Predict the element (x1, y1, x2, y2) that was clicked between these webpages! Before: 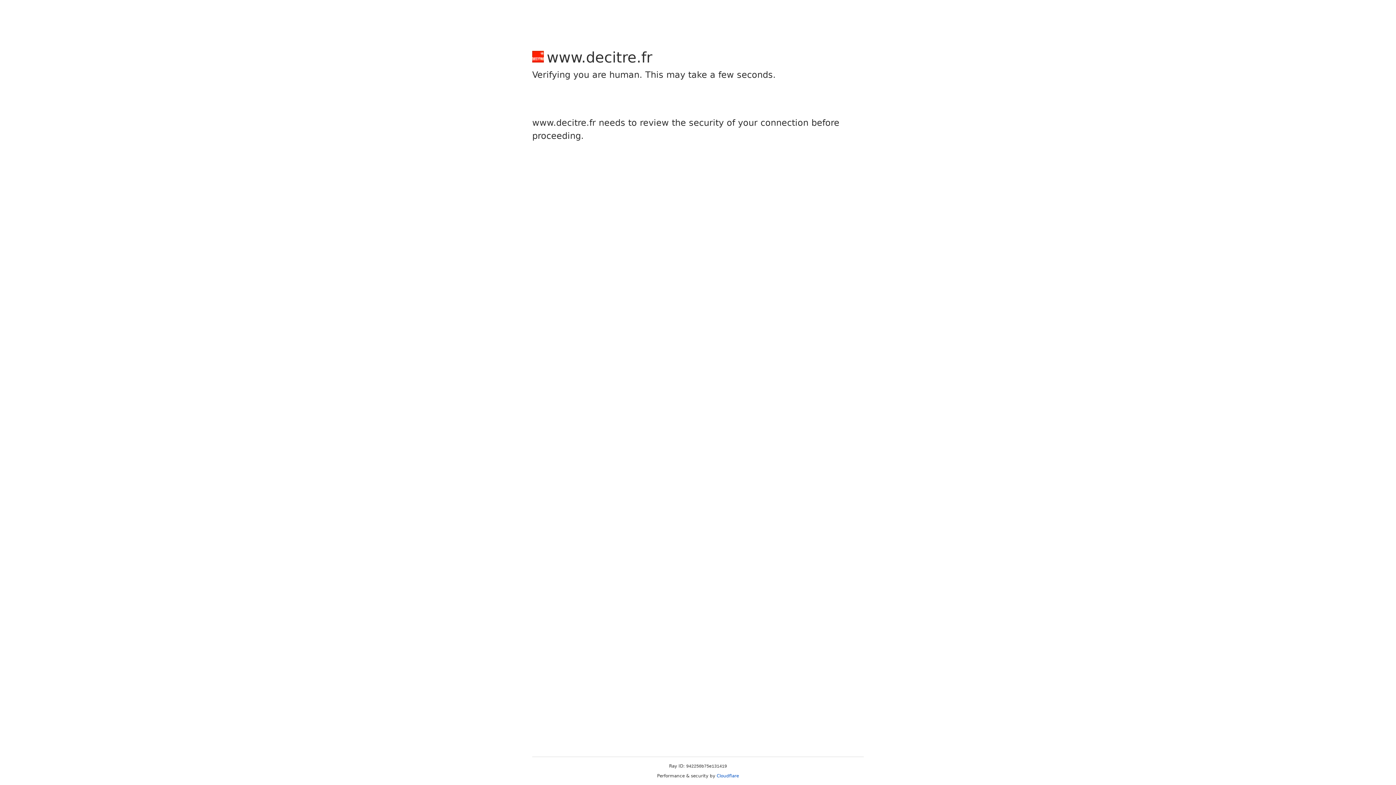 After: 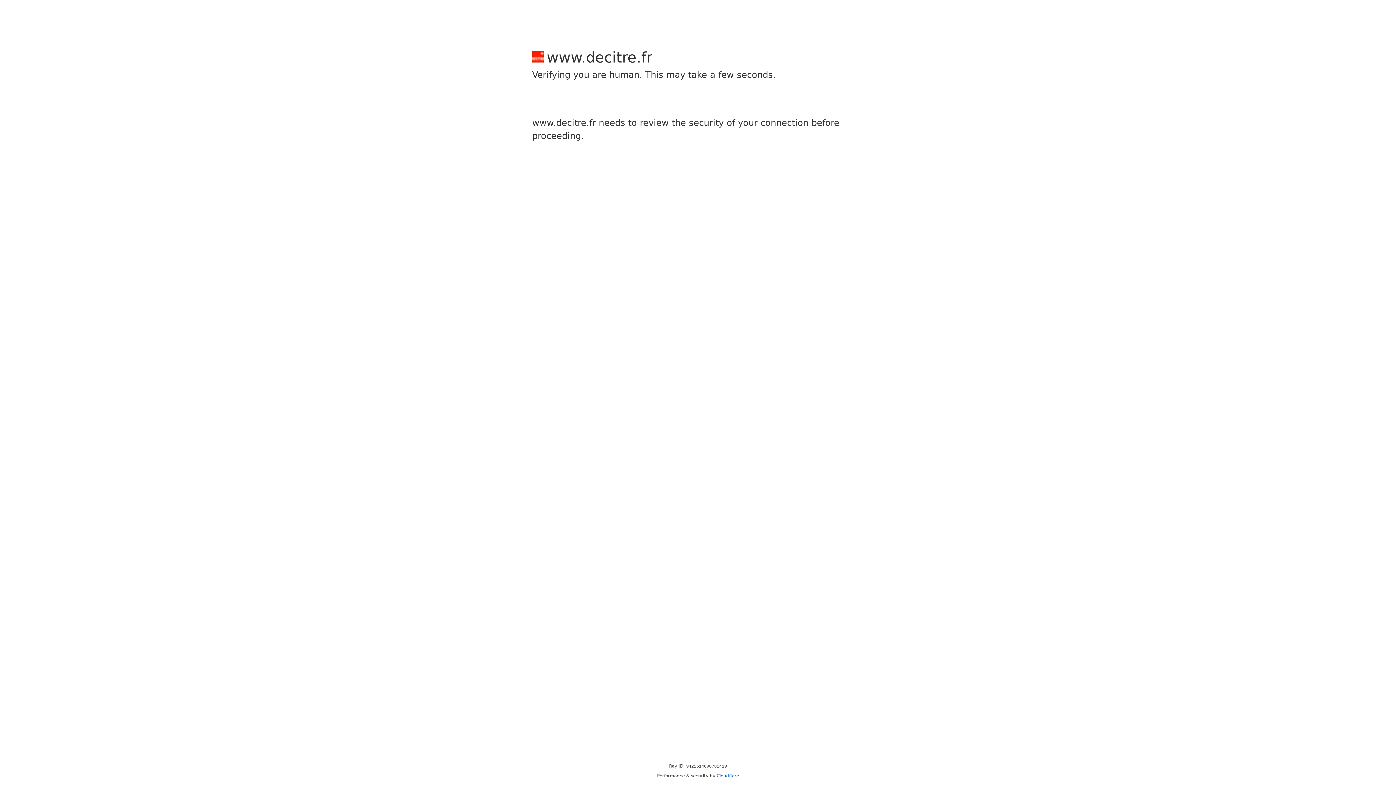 Action: label: Cloudflare bbox: (716, 773, 739, 778)